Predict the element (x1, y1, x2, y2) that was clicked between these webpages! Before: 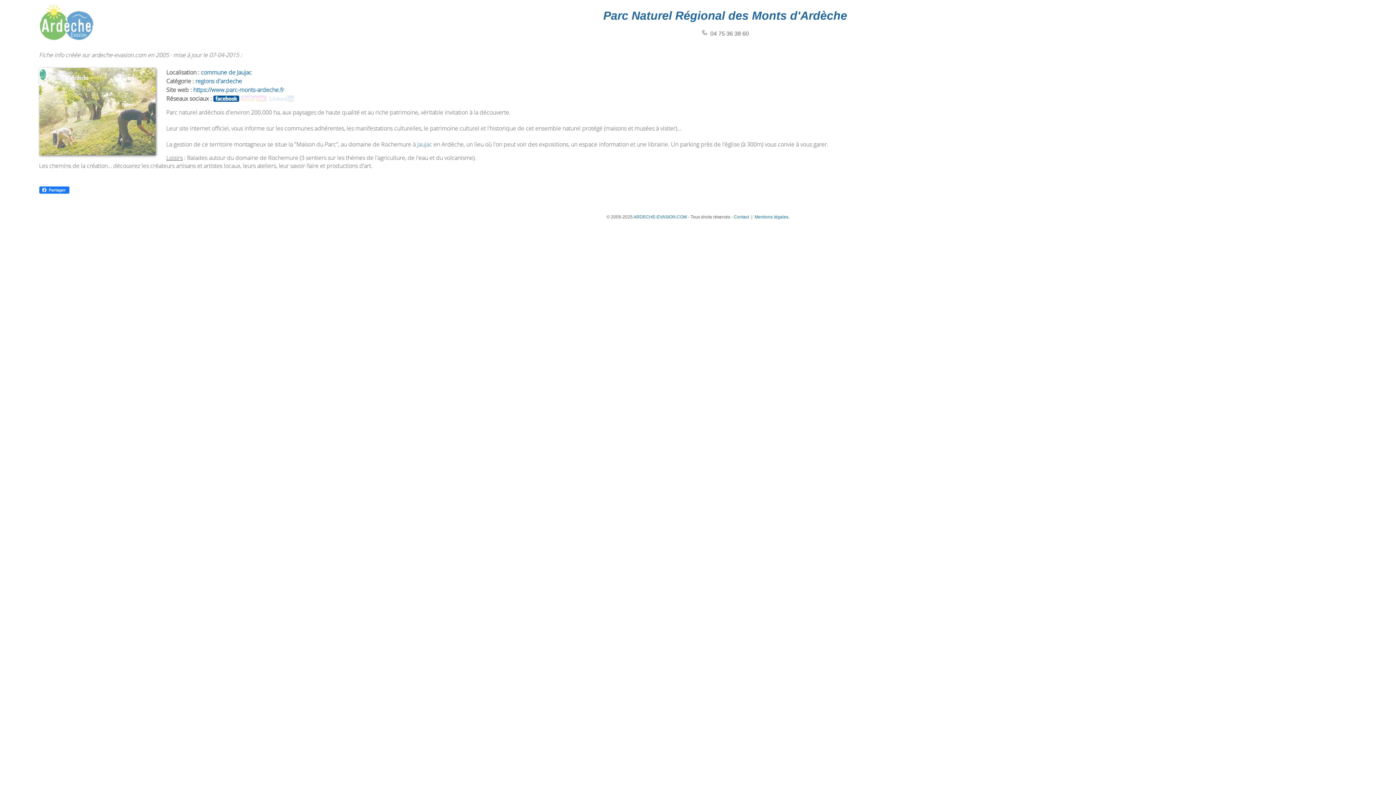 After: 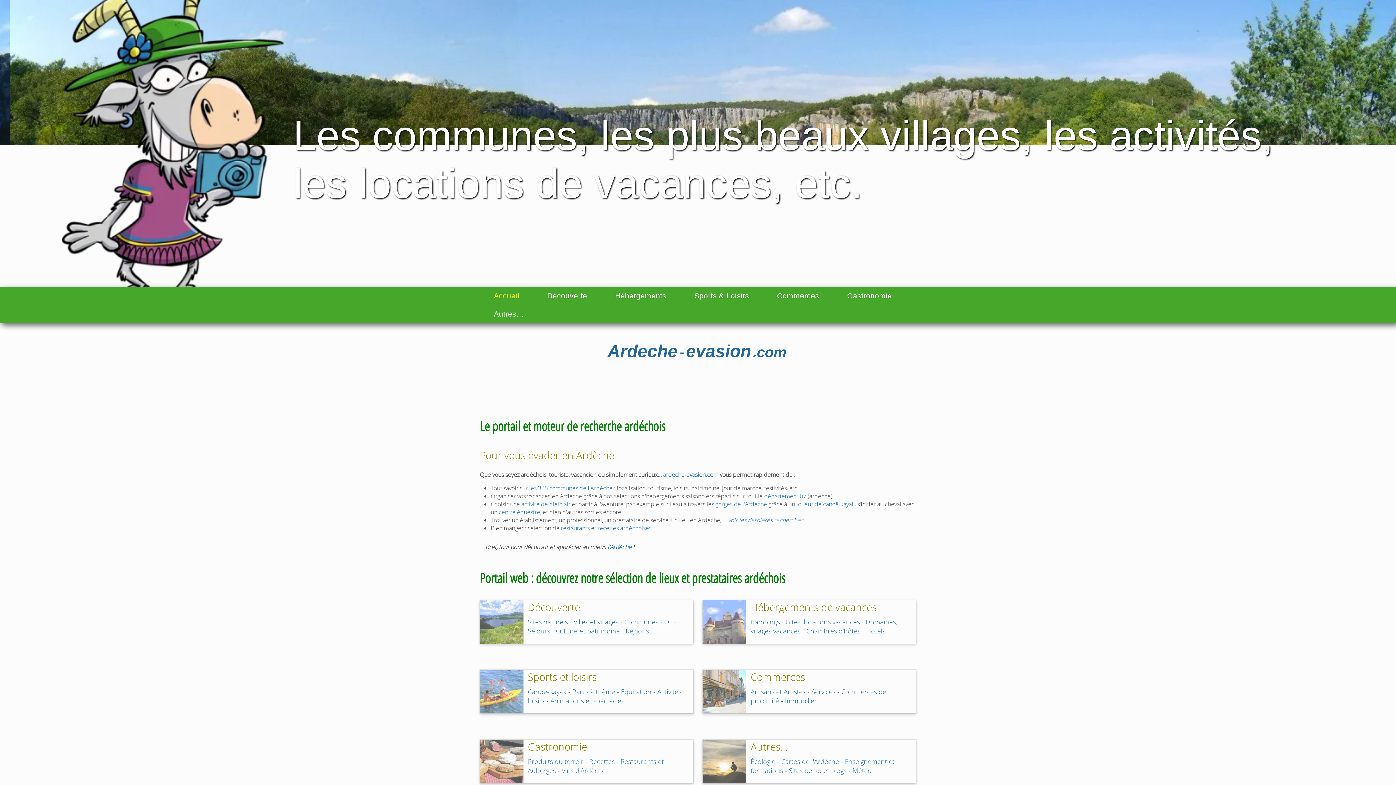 Action: bbox: (633, 214, 687, 219) label: ARDECHE-EVASION.COM